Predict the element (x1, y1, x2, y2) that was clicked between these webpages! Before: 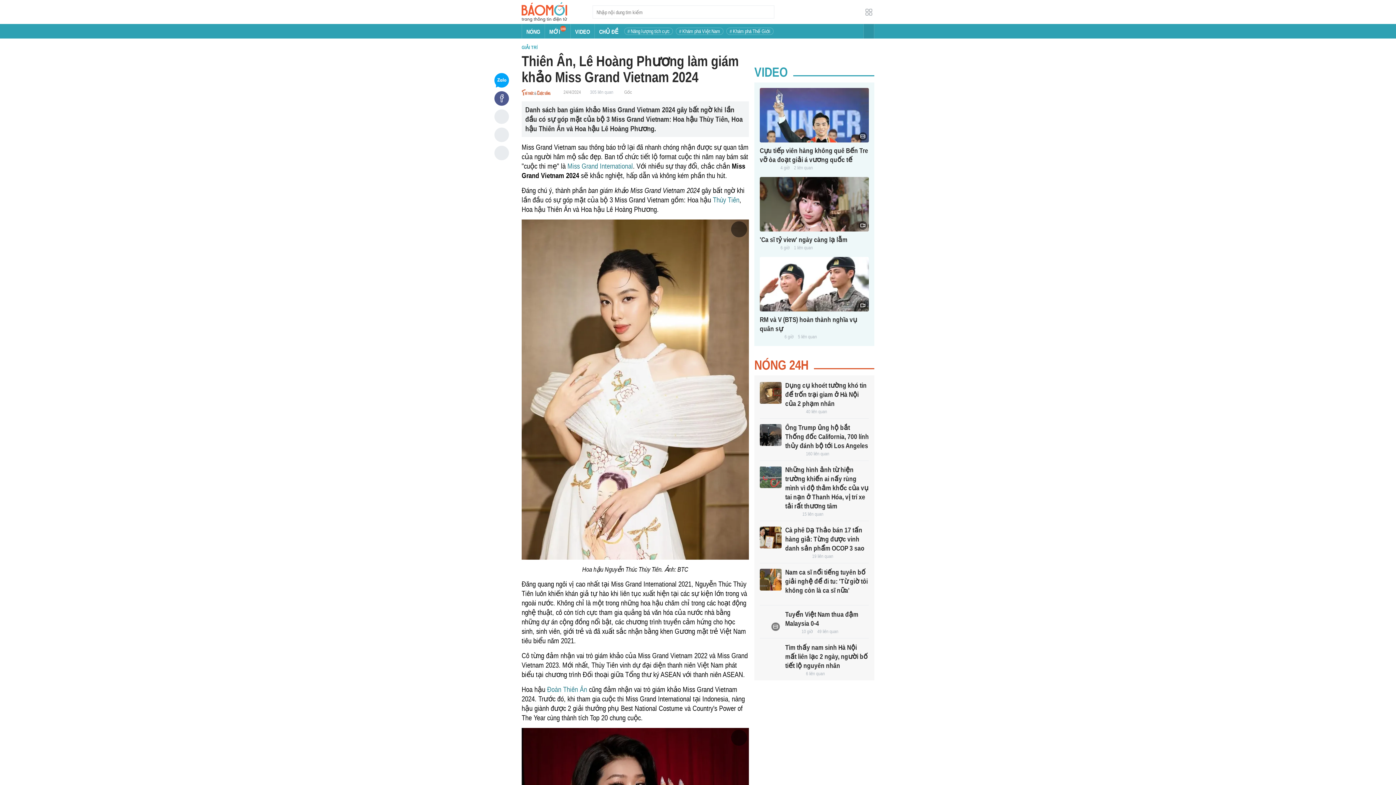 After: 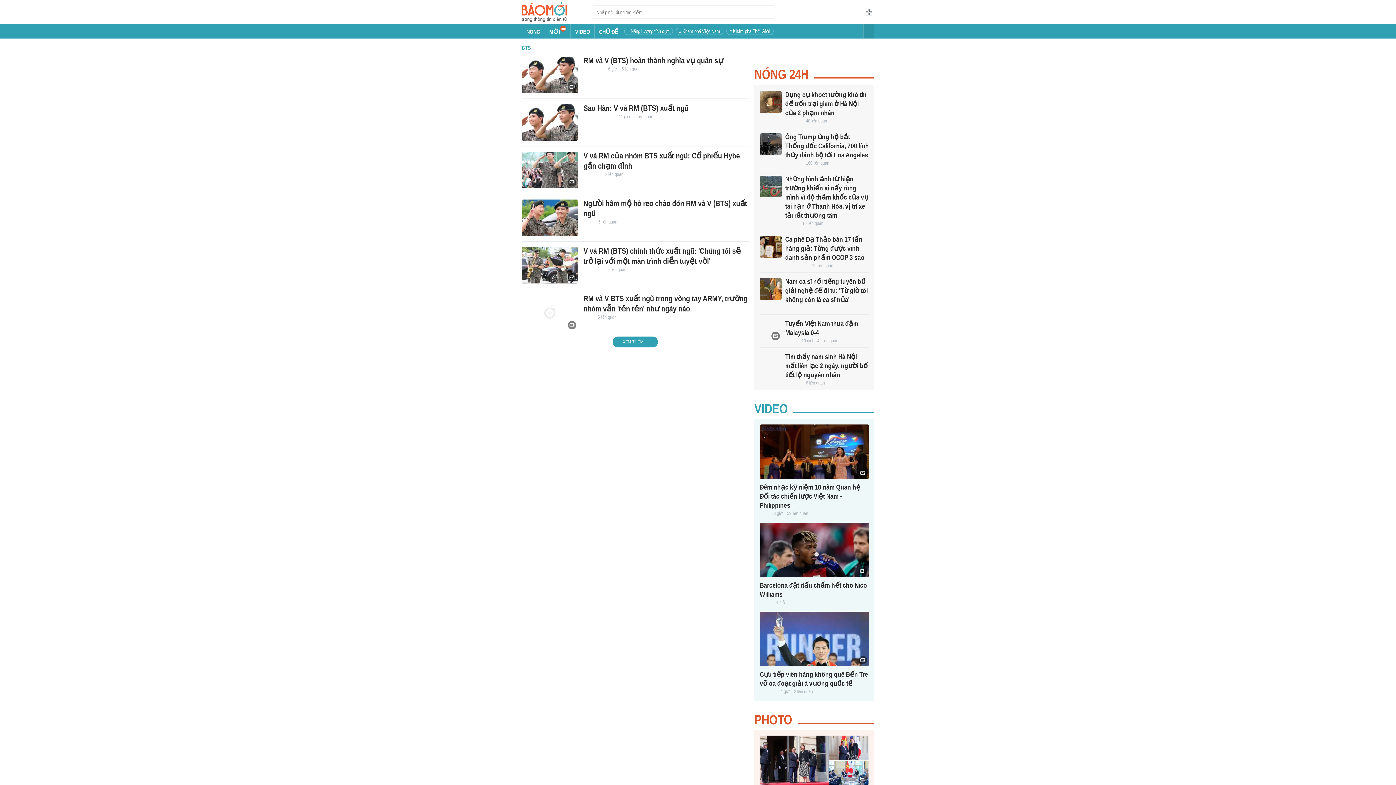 Action: label: 5 liên quan bbox: (798, 334, 817, 340)